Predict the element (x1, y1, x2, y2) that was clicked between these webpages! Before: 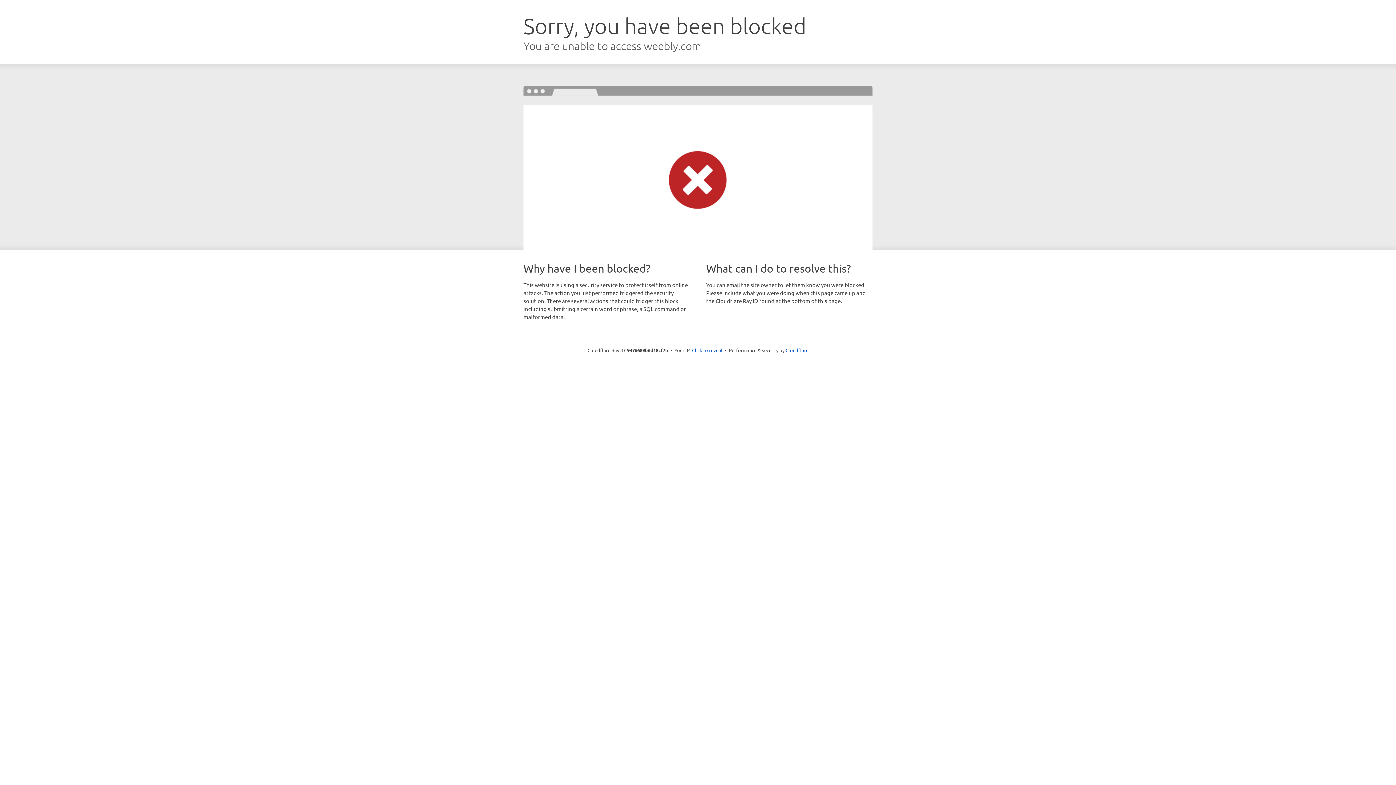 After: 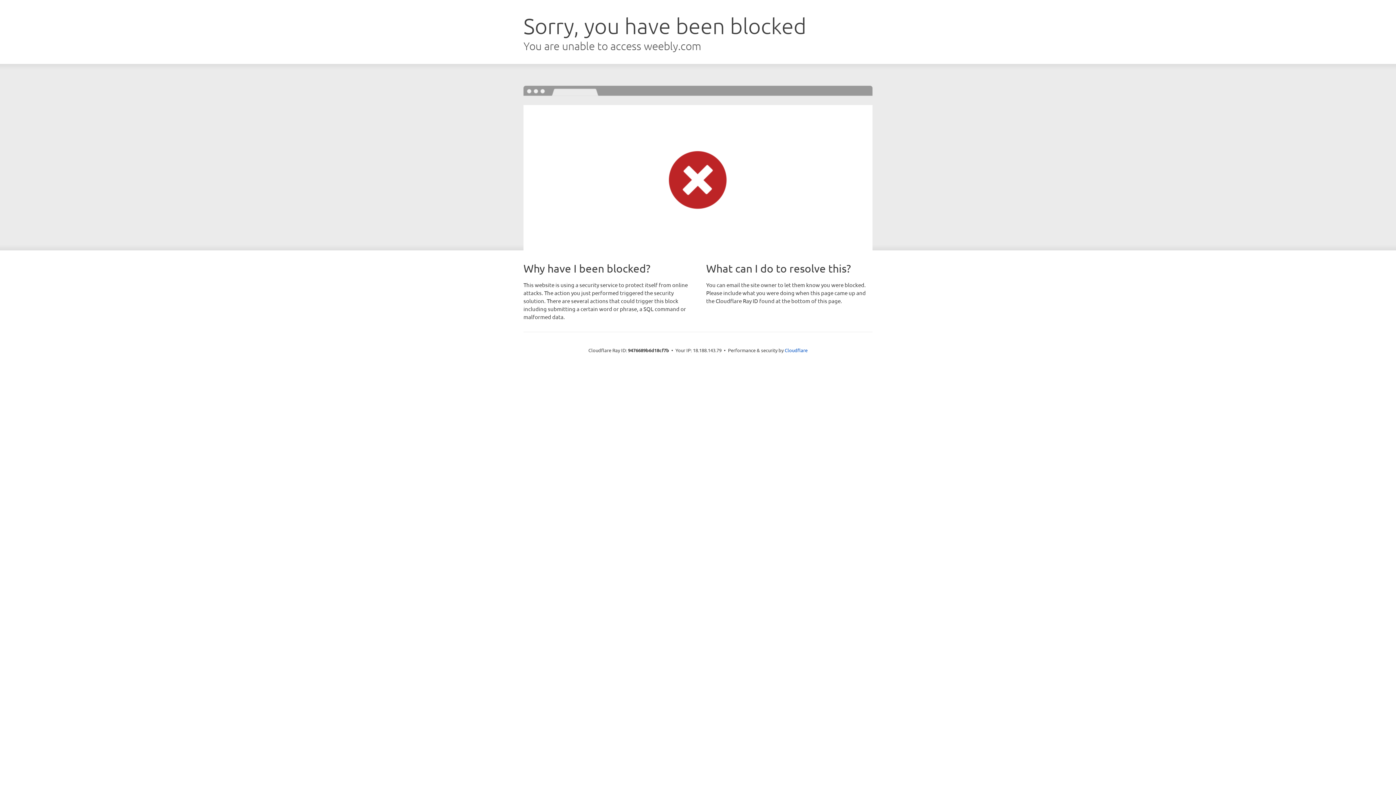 Action: bbox: (692, 346, 722, 353) label: Click to reveal